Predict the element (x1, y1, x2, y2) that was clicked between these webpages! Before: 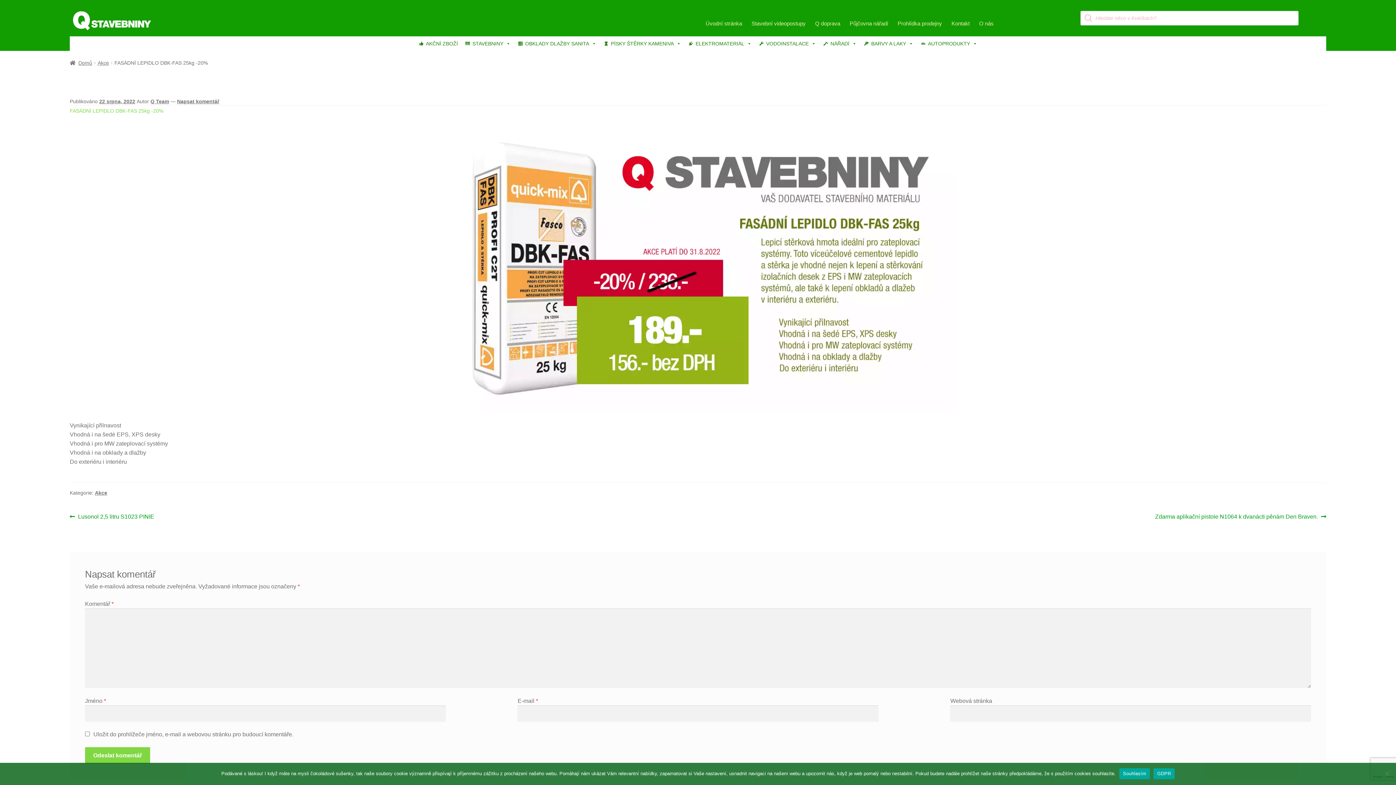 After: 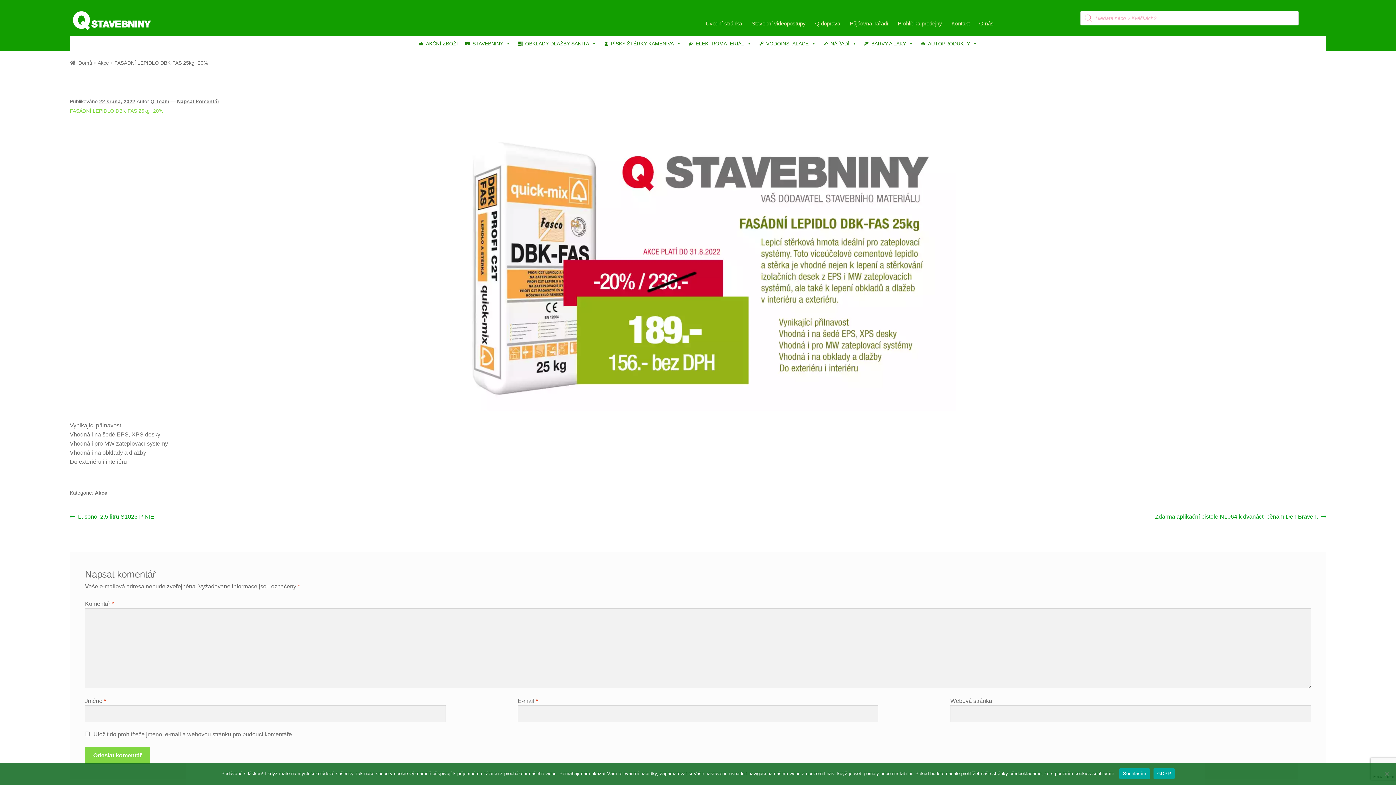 Action: label: GDPR bbox: (1153, 768, 1174, 779)